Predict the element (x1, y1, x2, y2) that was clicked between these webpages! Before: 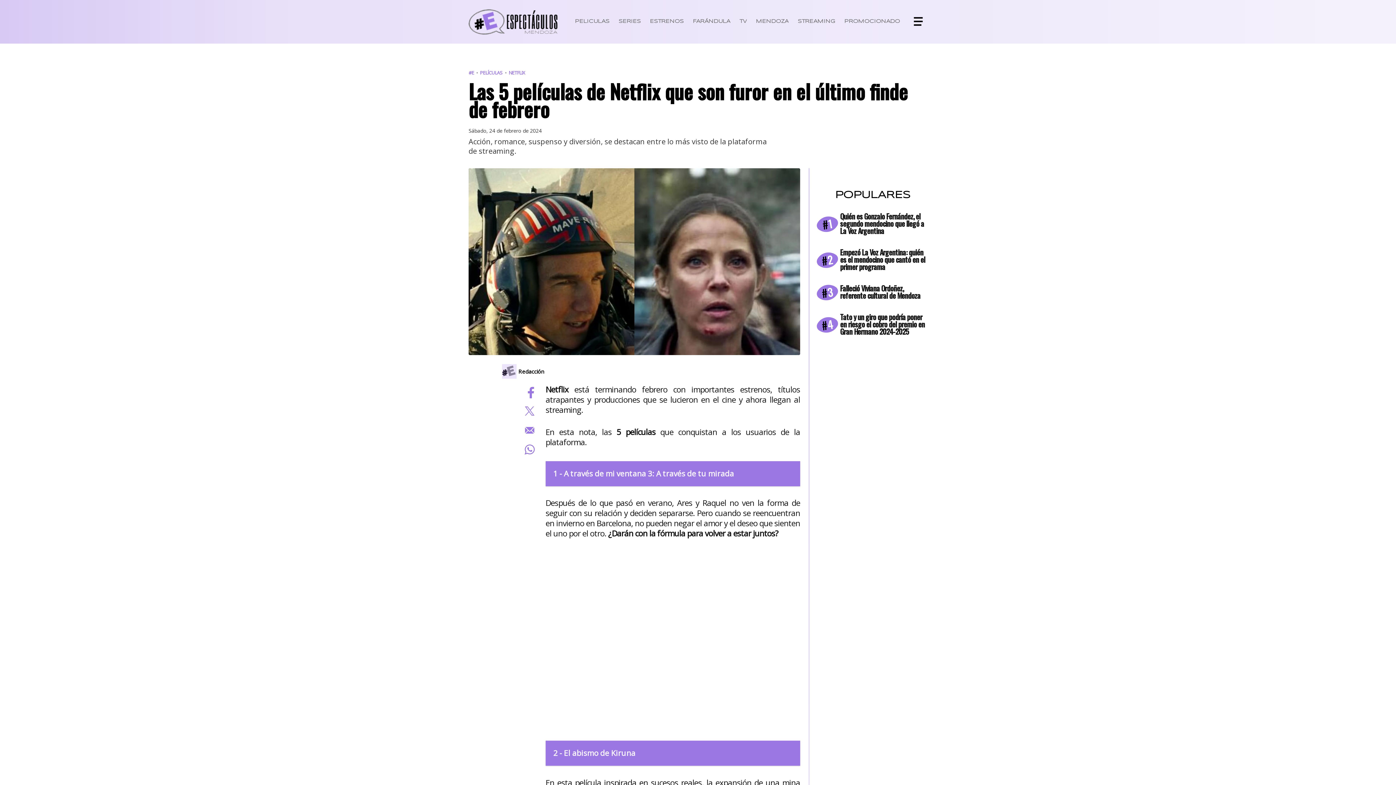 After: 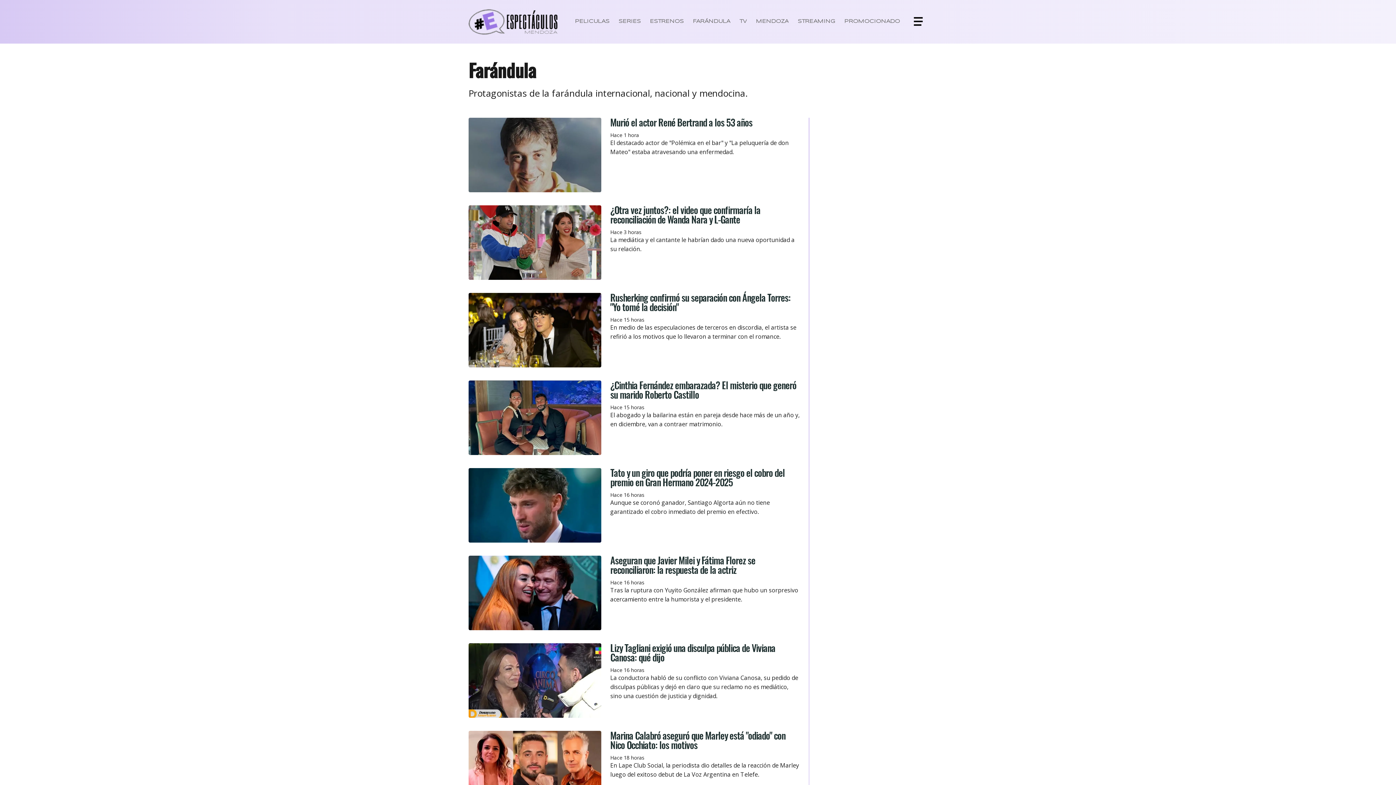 Action: bbox: (689, 14, 734, 28) label: FARÁNDULA